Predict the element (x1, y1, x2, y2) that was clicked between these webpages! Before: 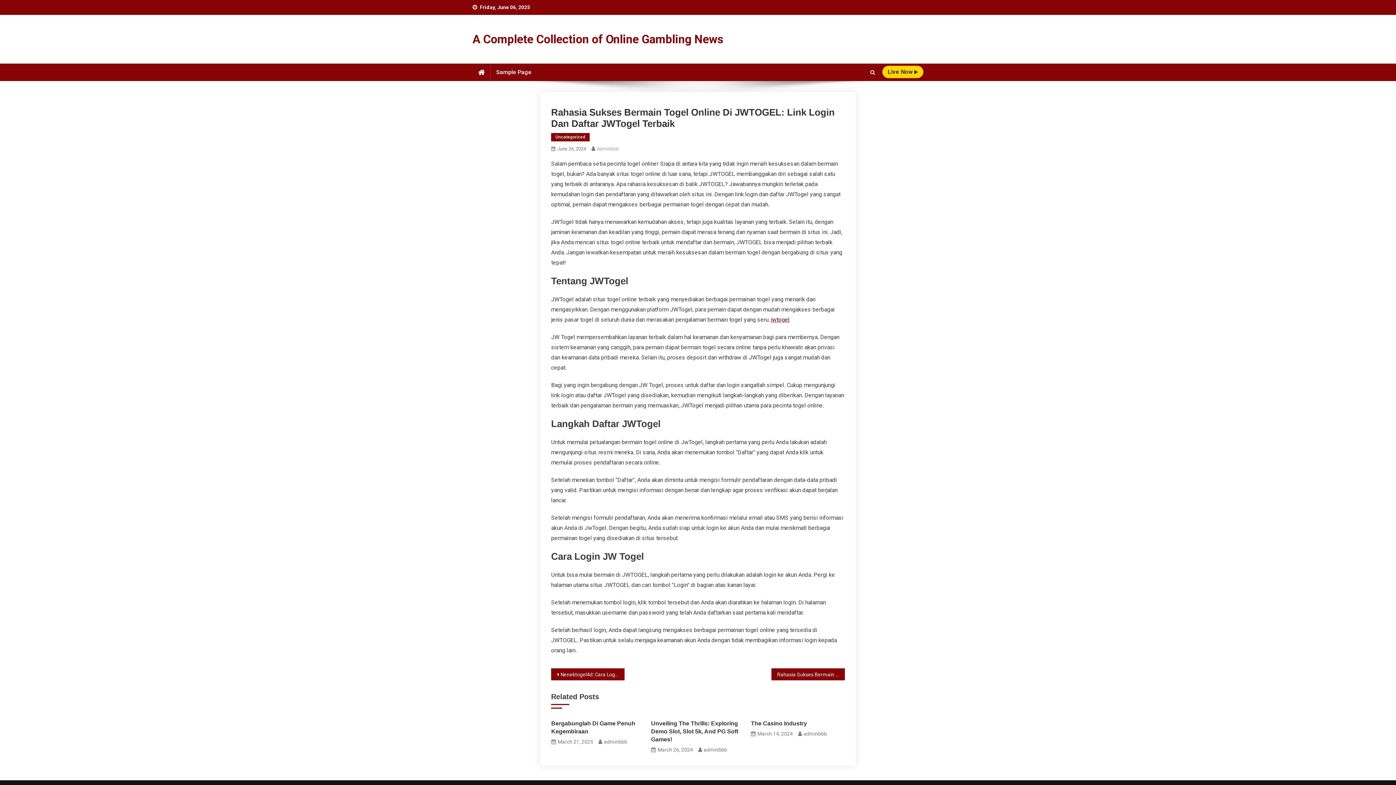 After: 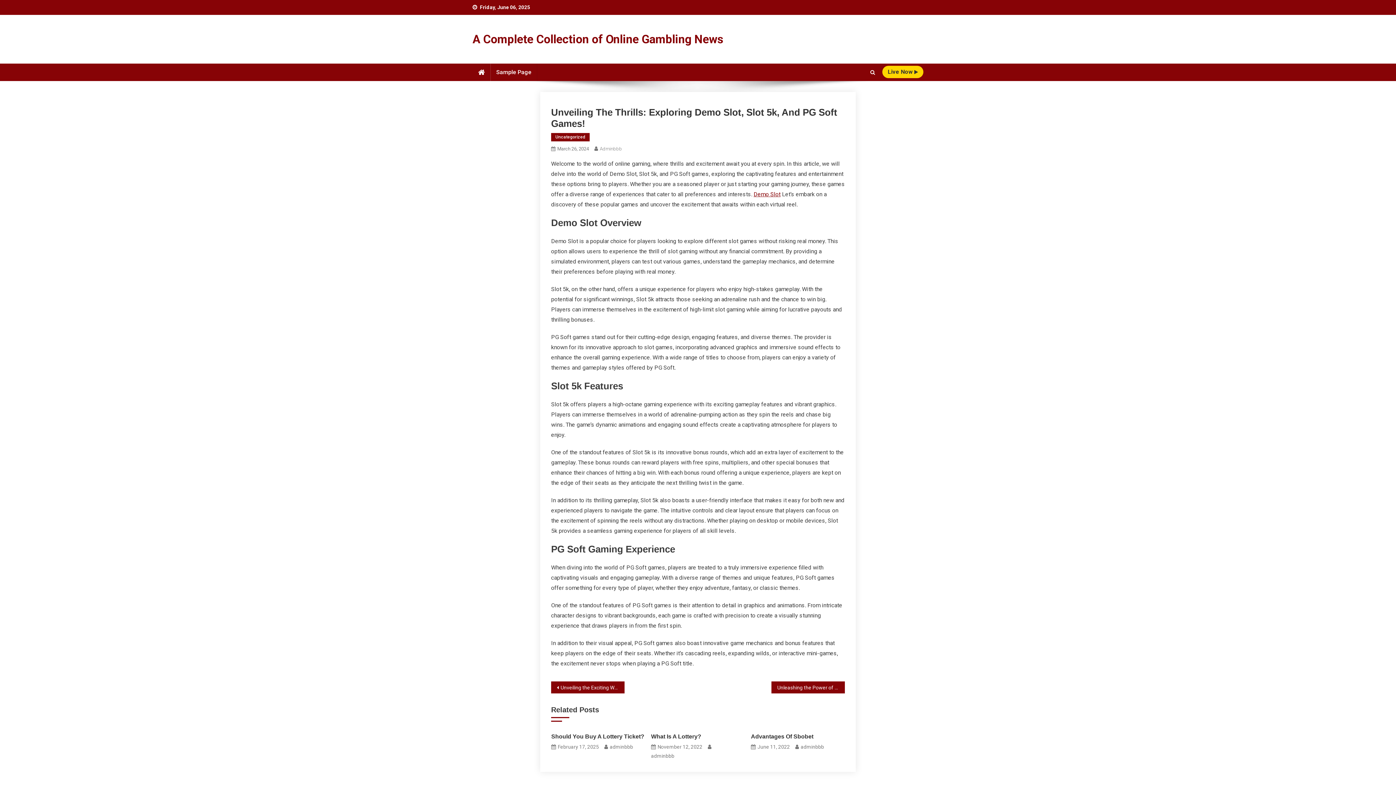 Action: label: Unveiling The Thrills: Exploring Demo Slot, Slot 5k, And PG Soft Games! bbox: (651, 720, 745, 744)